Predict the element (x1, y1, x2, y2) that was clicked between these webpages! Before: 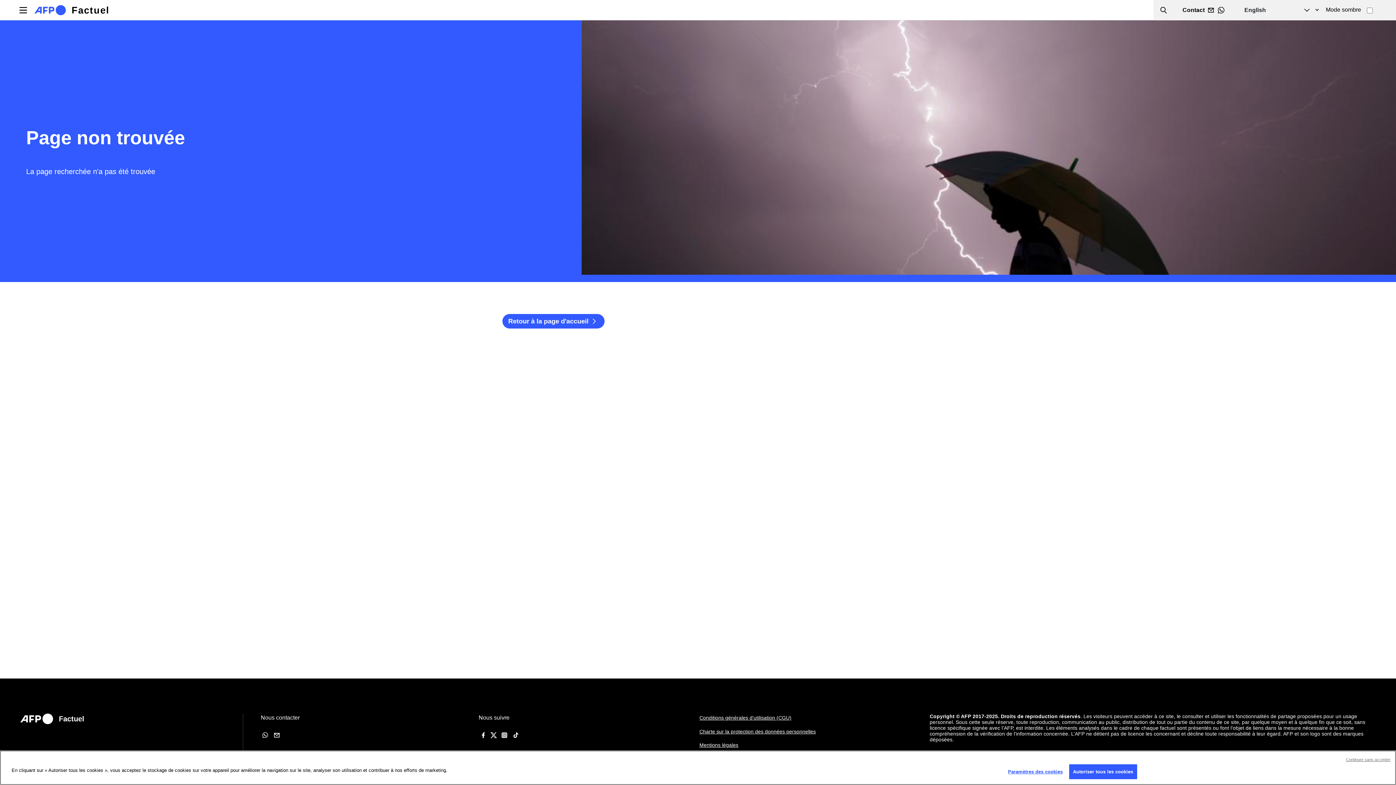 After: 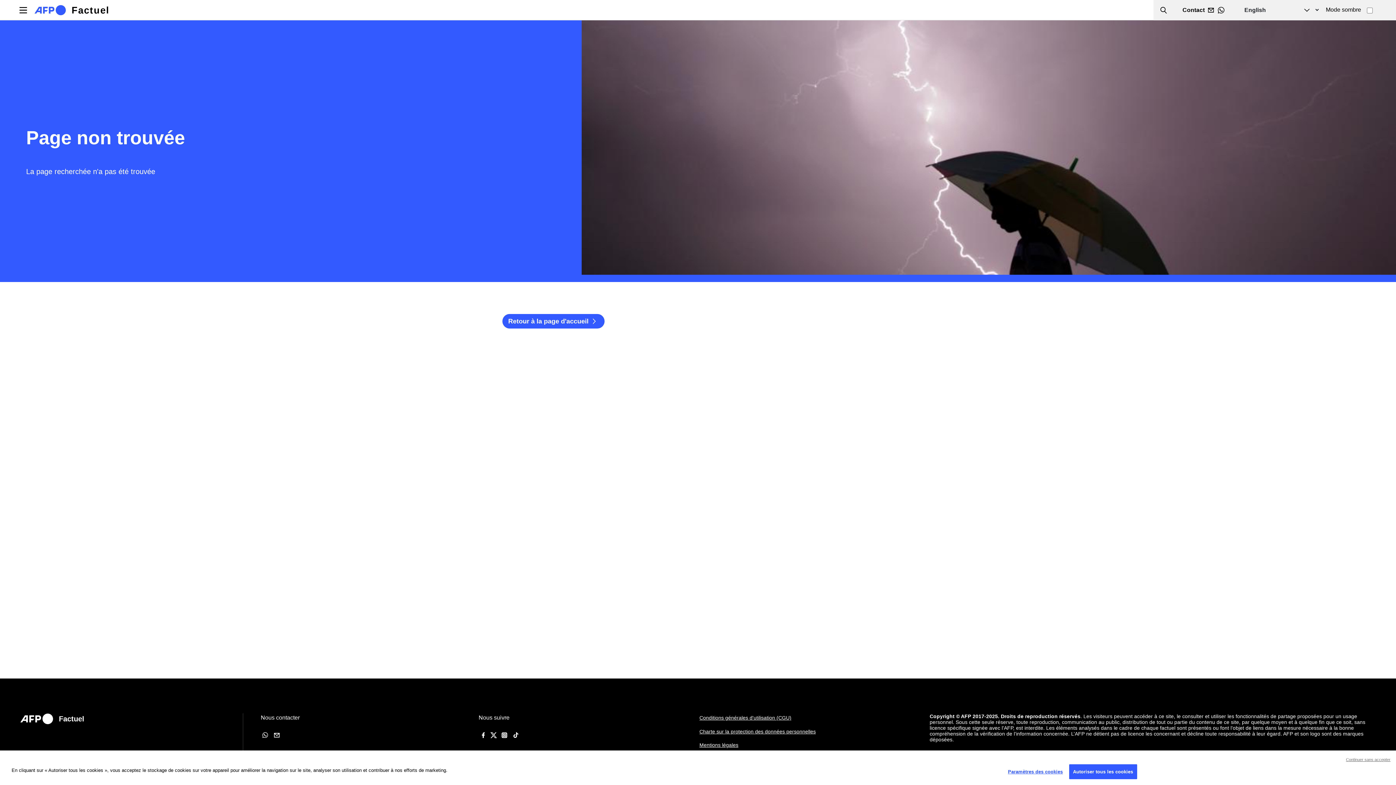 Action: label: WhatsApp bbox: (260, 731, 269, 740)